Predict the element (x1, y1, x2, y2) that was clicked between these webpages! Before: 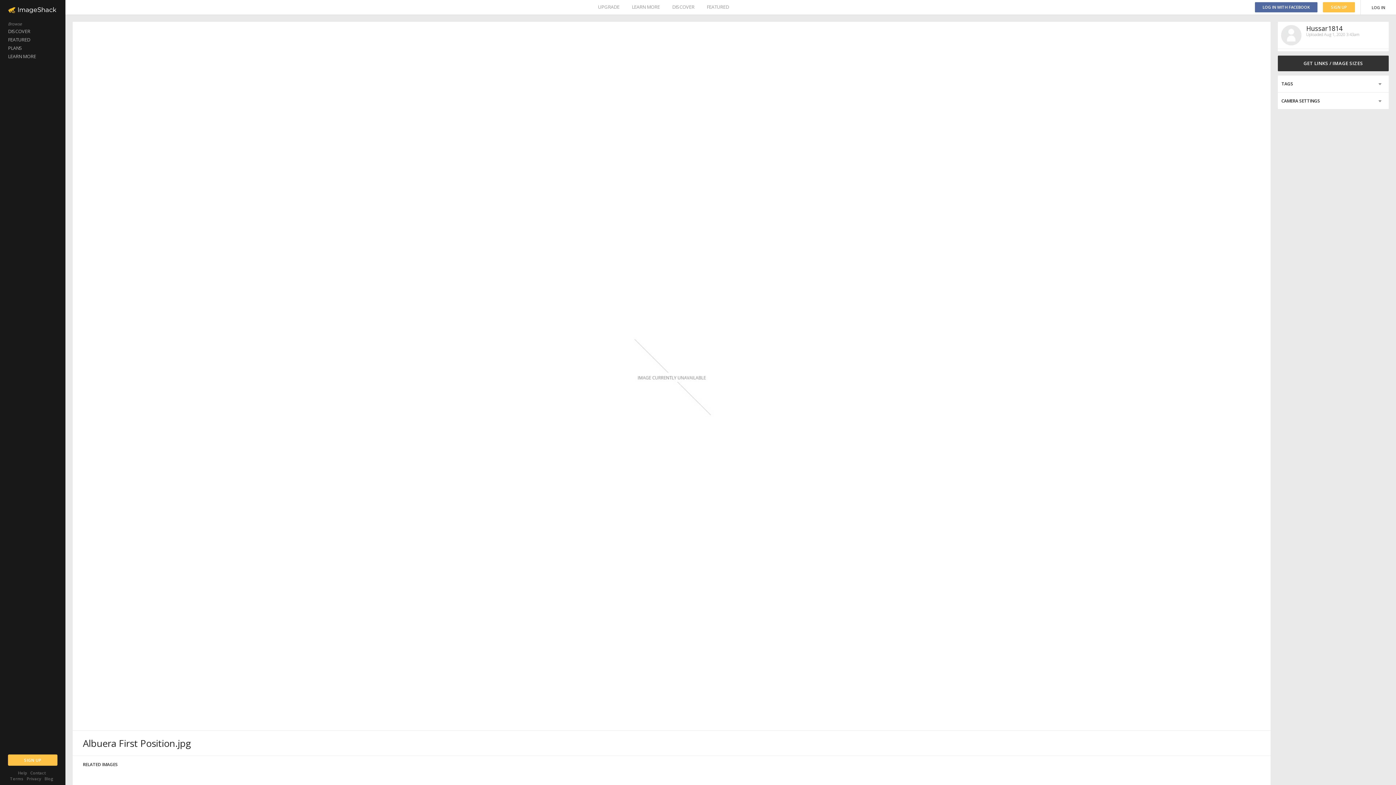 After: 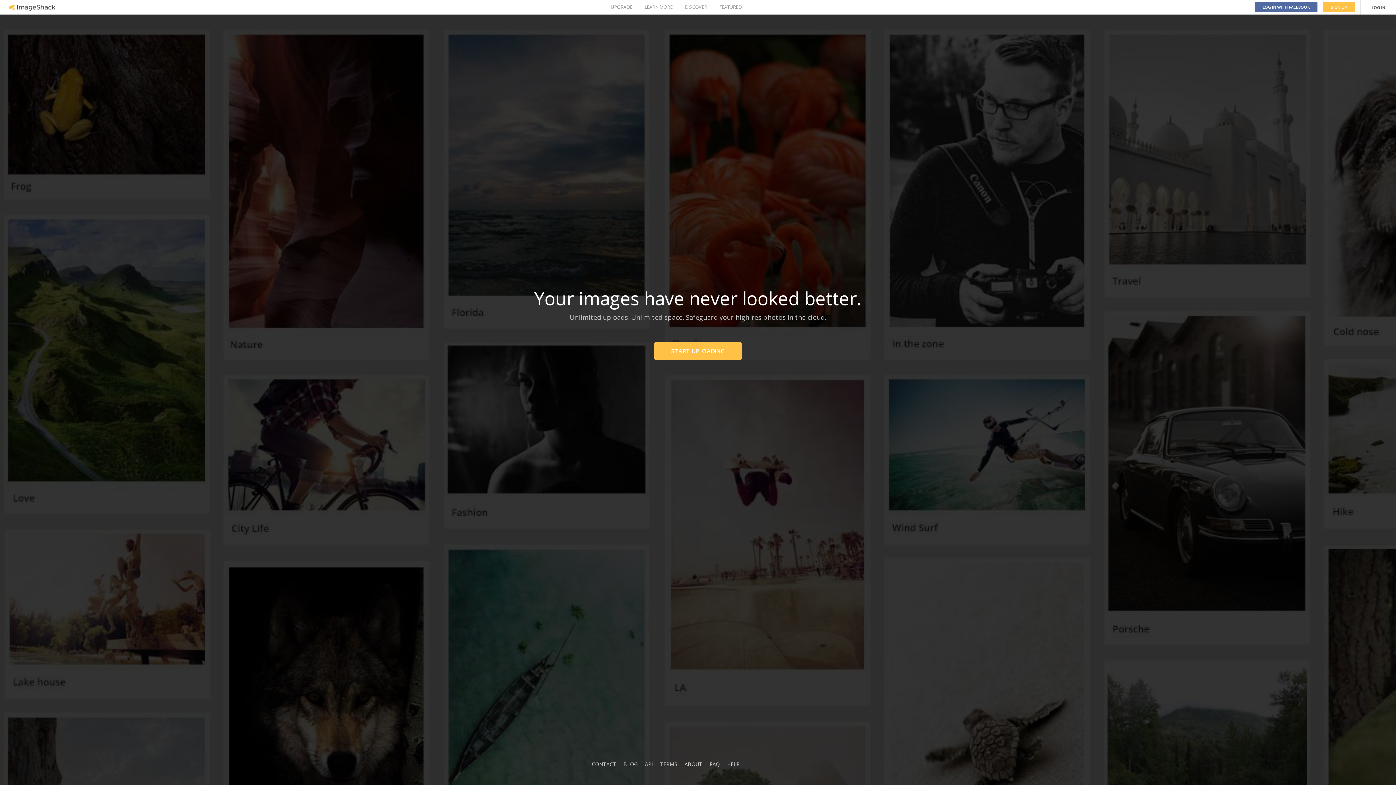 Action: bbox: (44, 776, 53, 781) label: Blog